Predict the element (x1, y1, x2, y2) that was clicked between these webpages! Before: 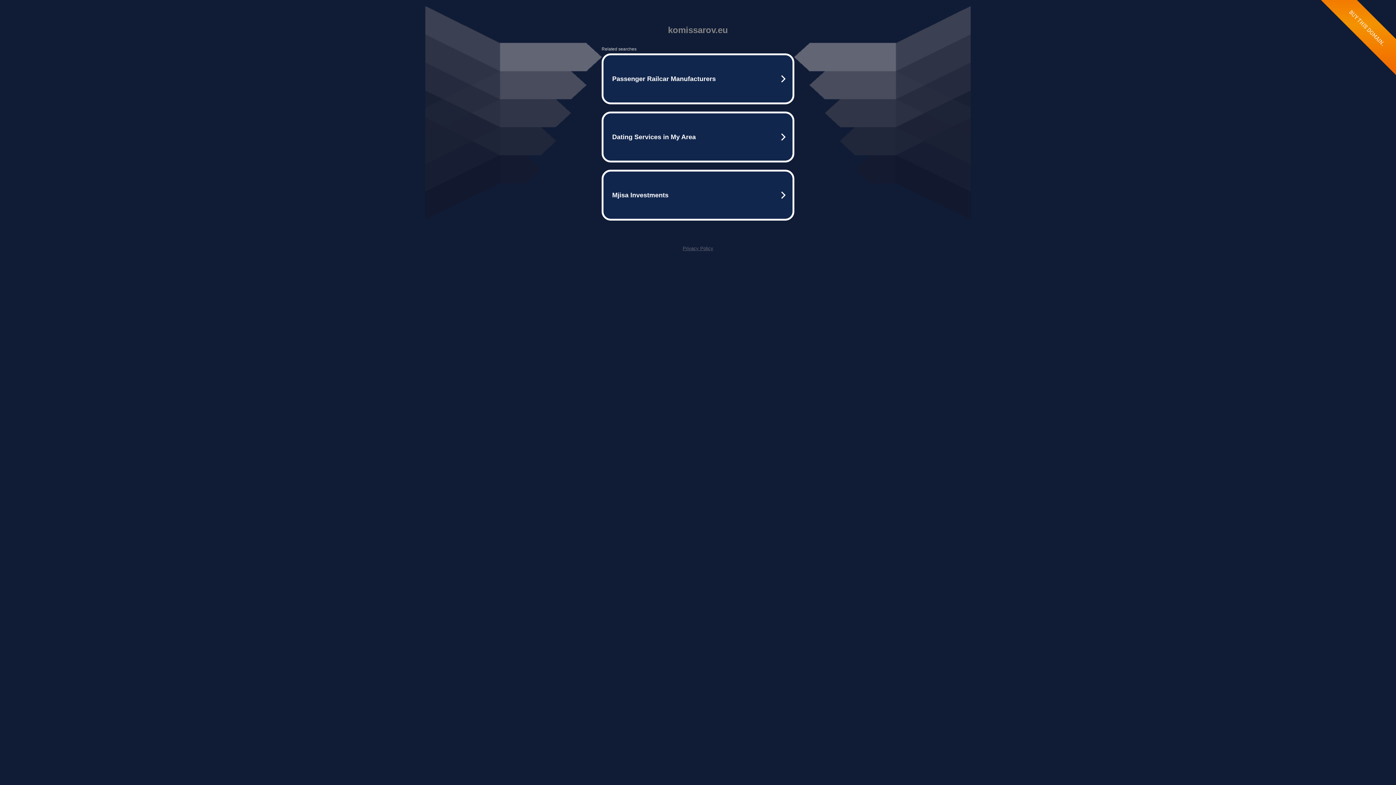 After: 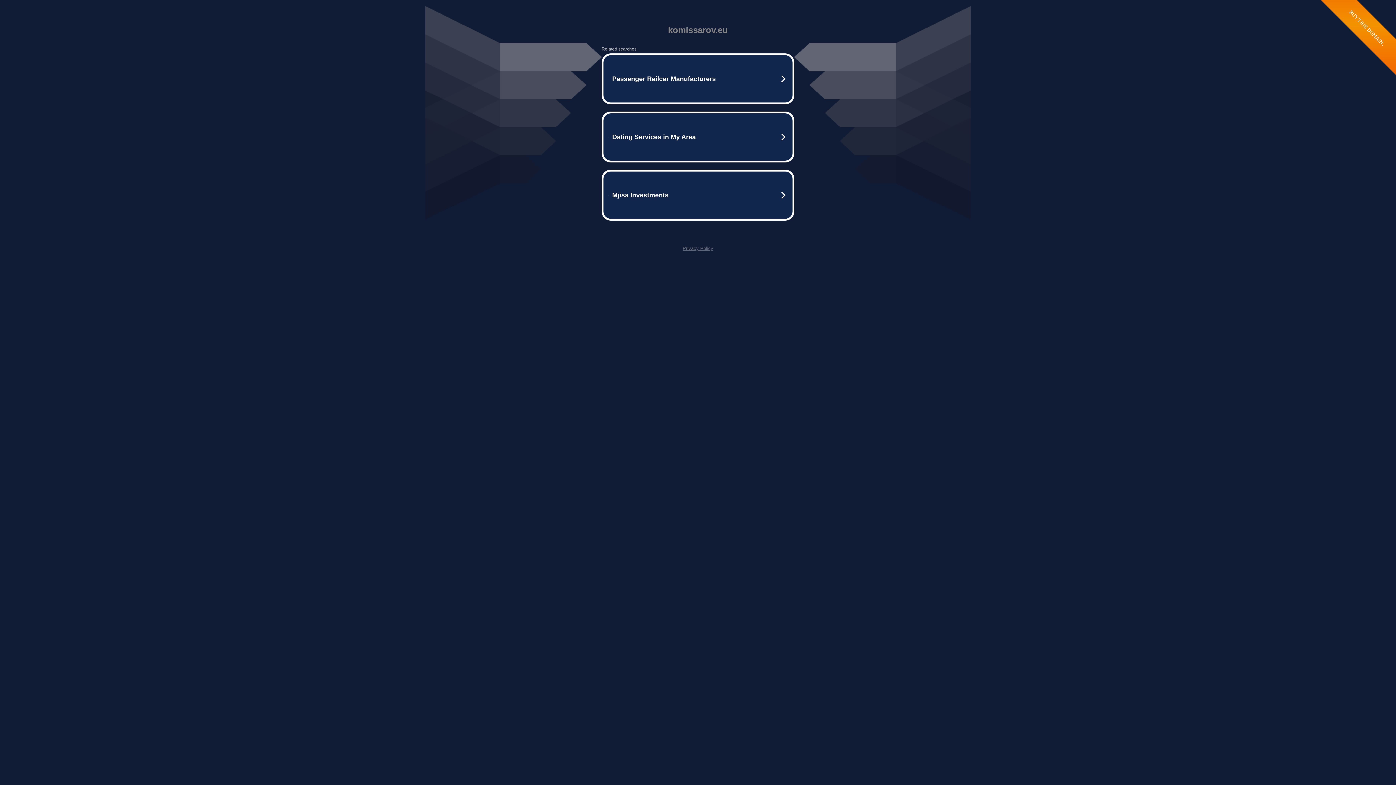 Action: bbox: (682, 245, 713, 251) label: Privacy Policy